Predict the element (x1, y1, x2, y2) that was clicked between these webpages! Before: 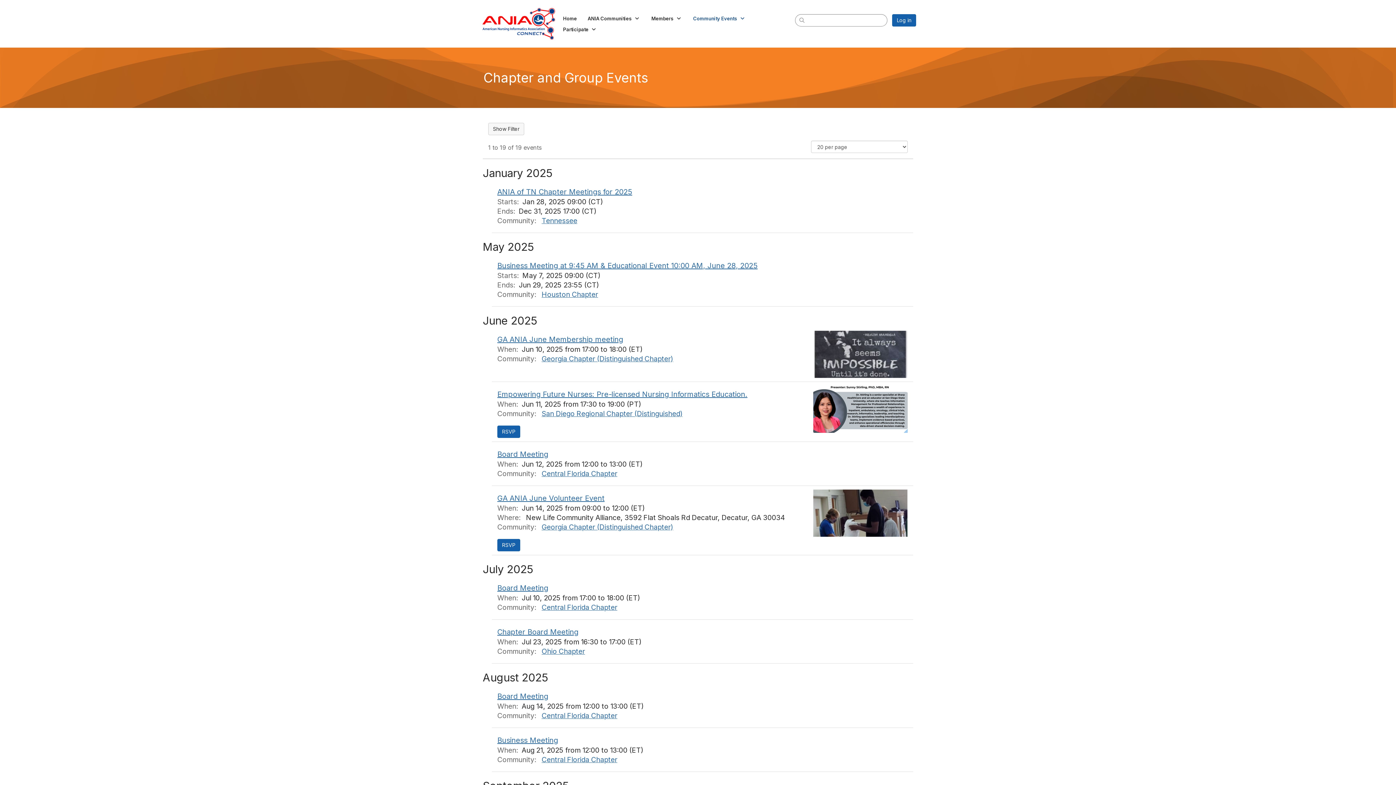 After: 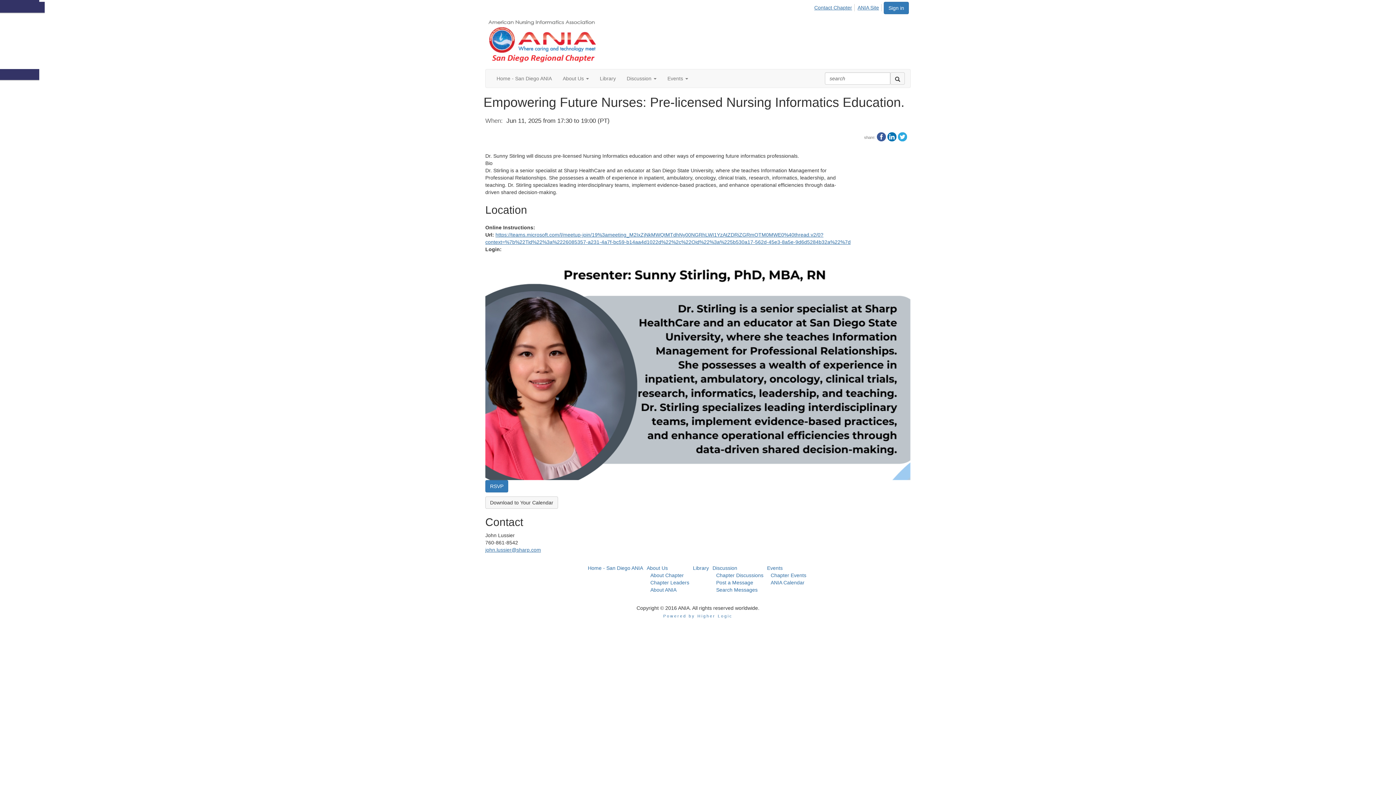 Action: bbox: (497, 390, 747, 398) label: Empowering Future Nurses: Pre-licensed Nursing Informatics Education.